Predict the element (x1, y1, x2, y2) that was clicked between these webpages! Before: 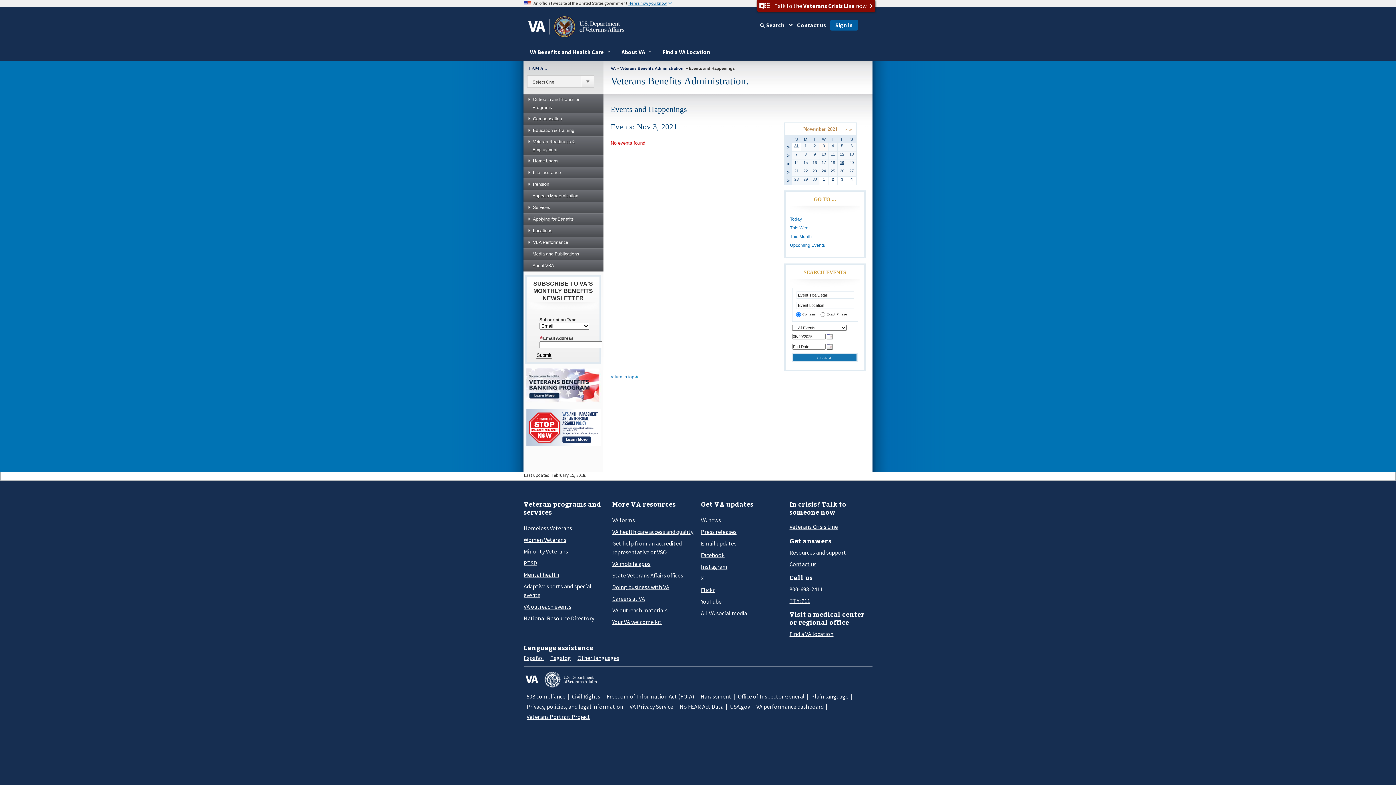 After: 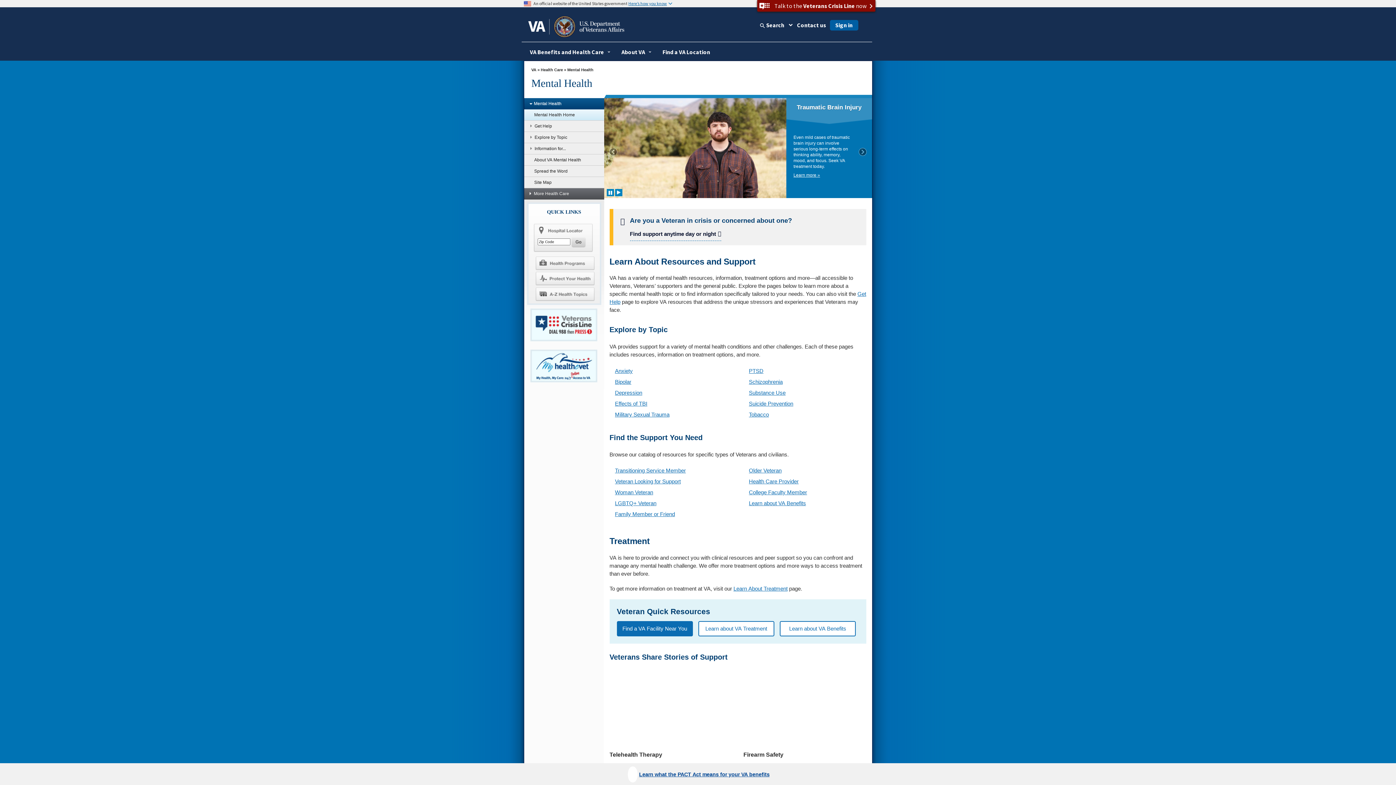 Action: label: Mental health bbox: (523, 570, 559, 579)